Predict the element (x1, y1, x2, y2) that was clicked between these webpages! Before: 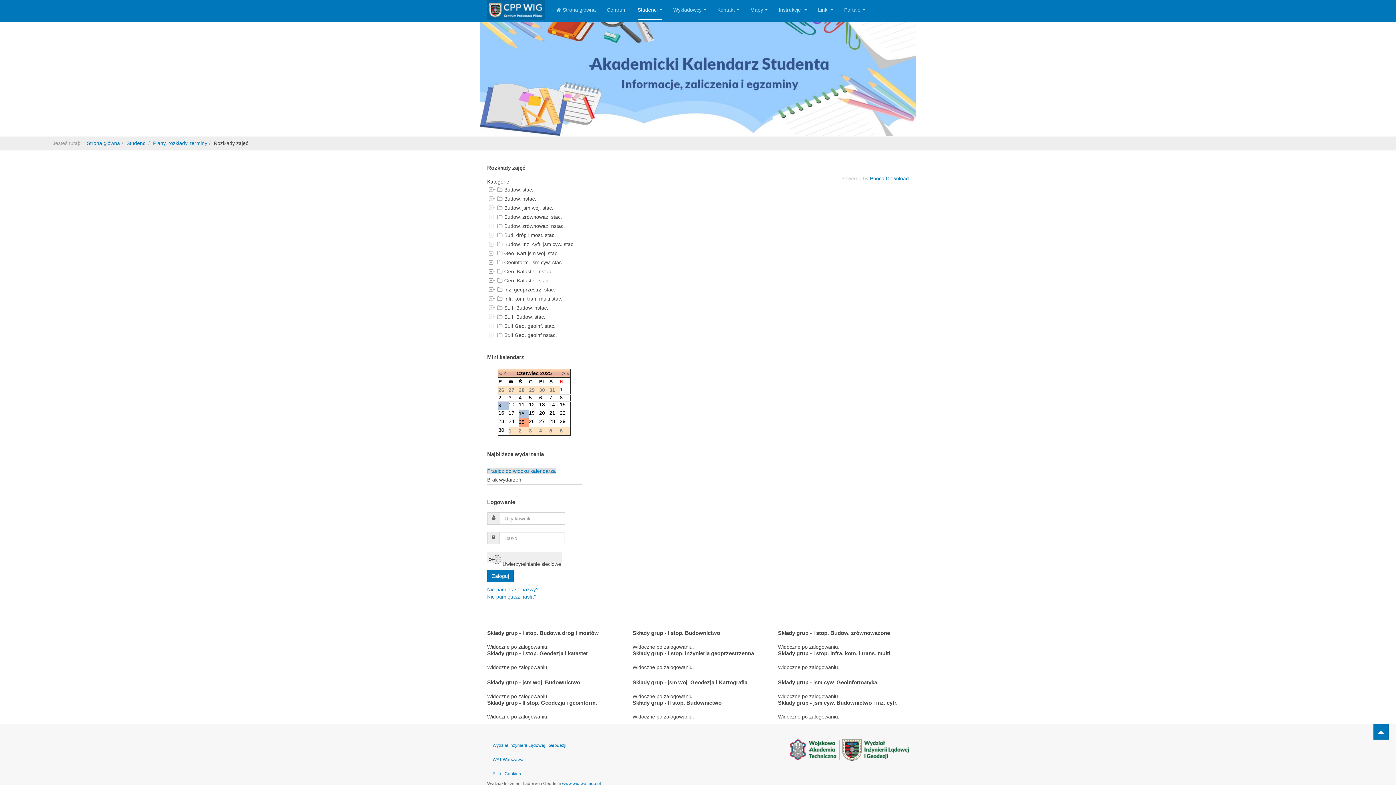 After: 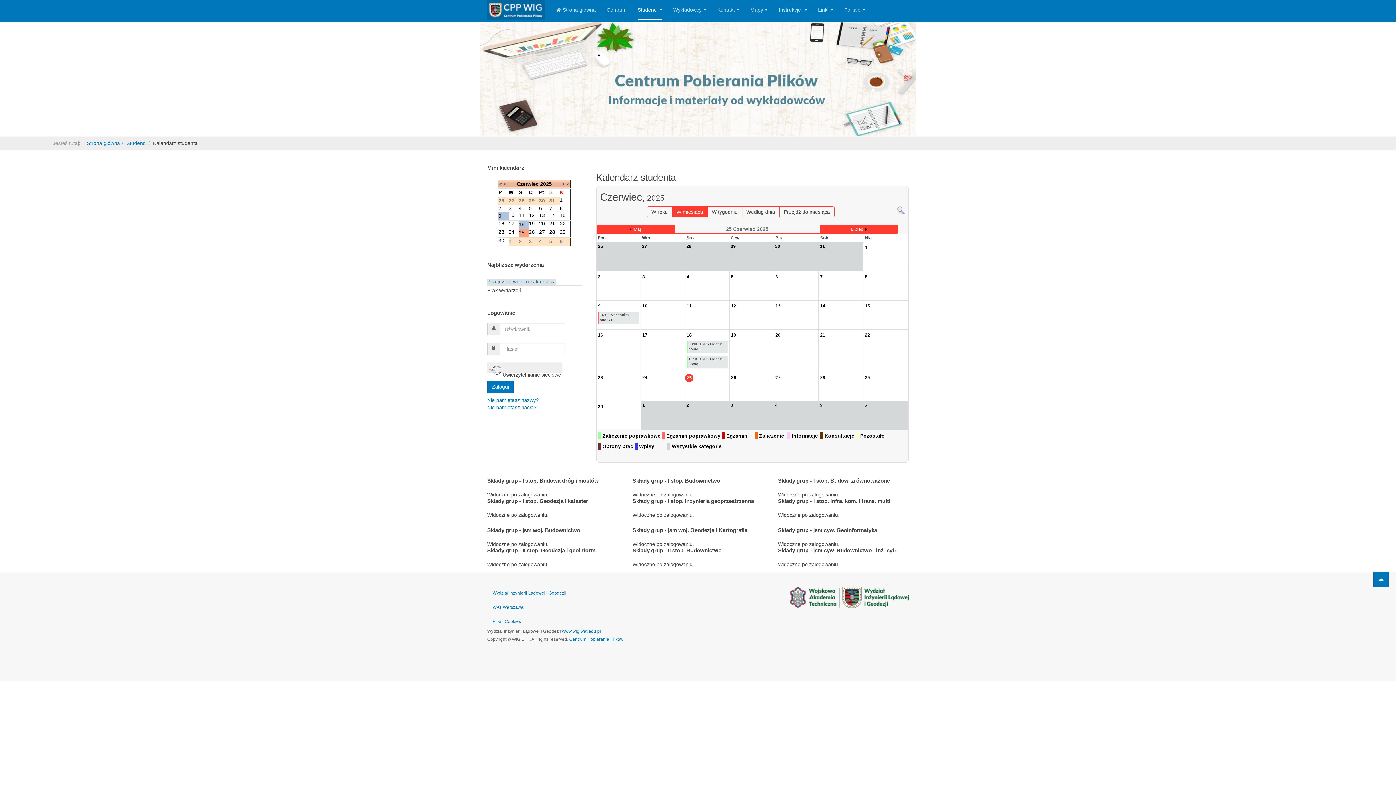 Action: label: Przejdź do widoku kalendarza bbox: (487, 468, 556, 474)